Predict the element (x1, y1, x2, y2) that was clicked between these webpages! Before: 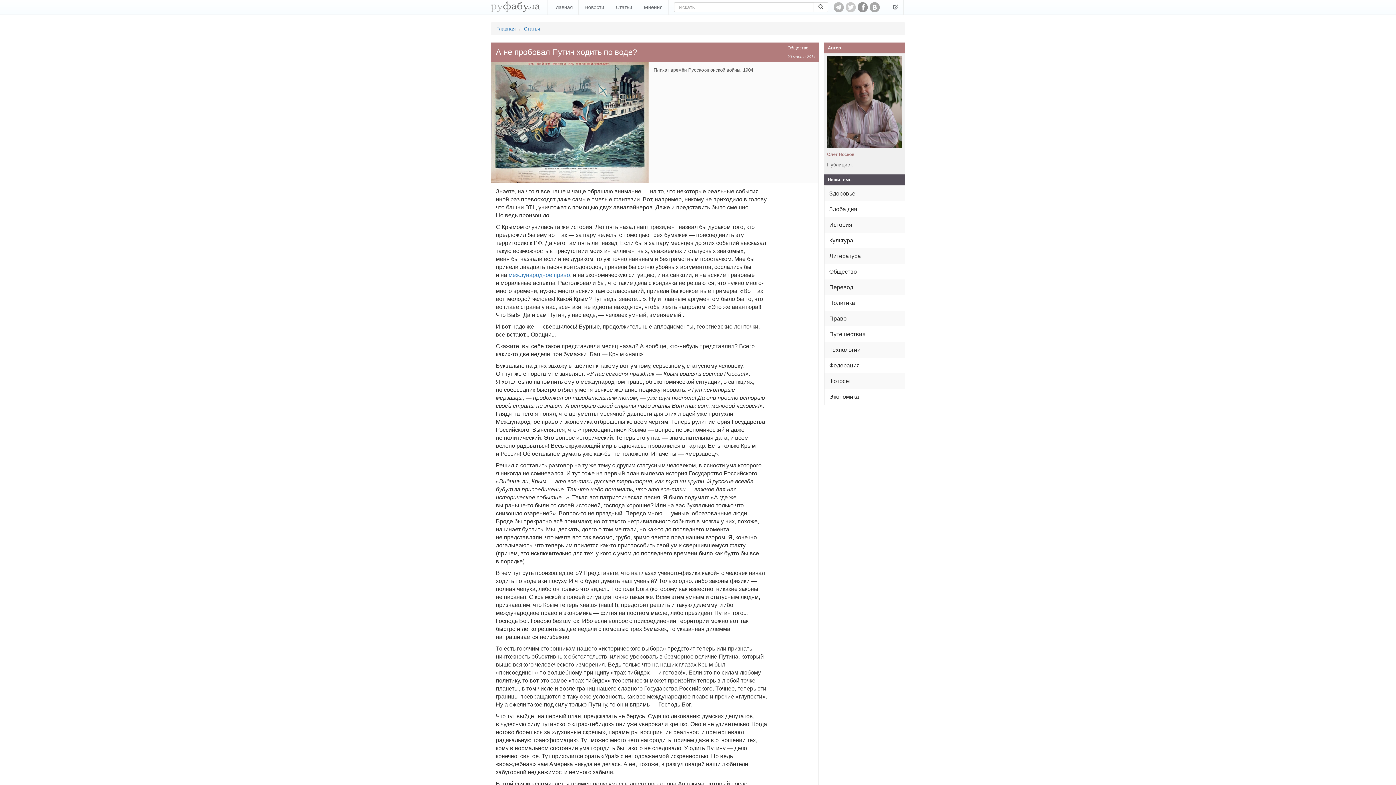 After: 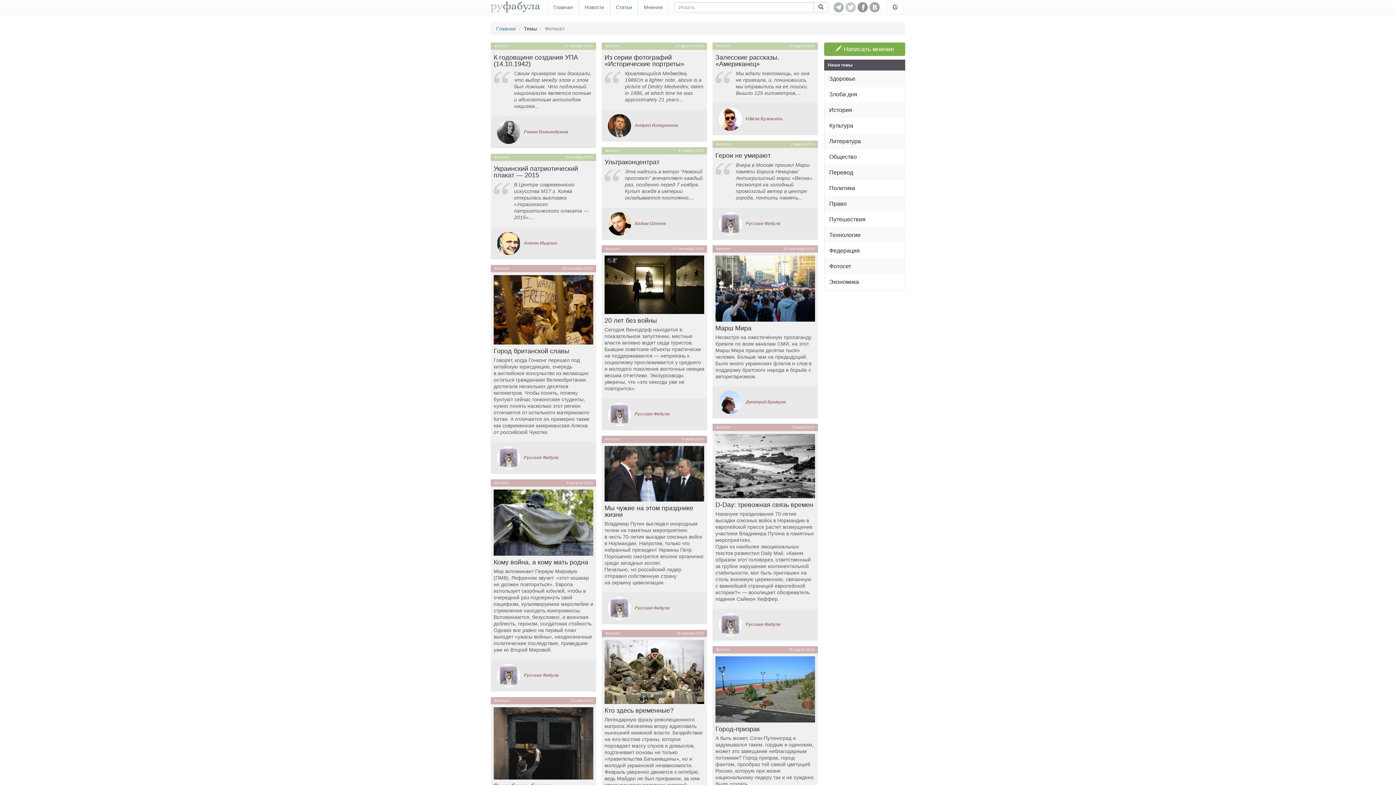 Action: bbox: (824, 373, 905, 389) label: Фотосет